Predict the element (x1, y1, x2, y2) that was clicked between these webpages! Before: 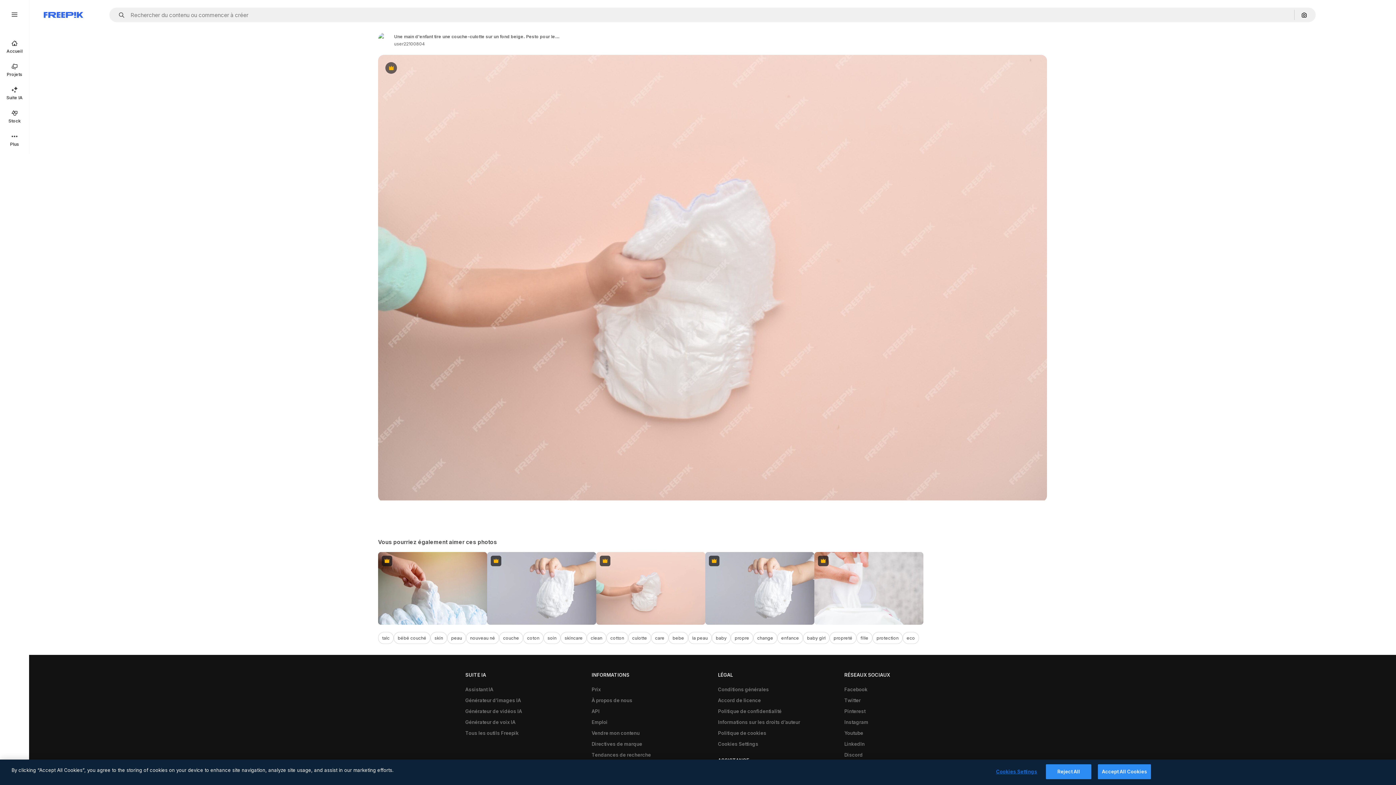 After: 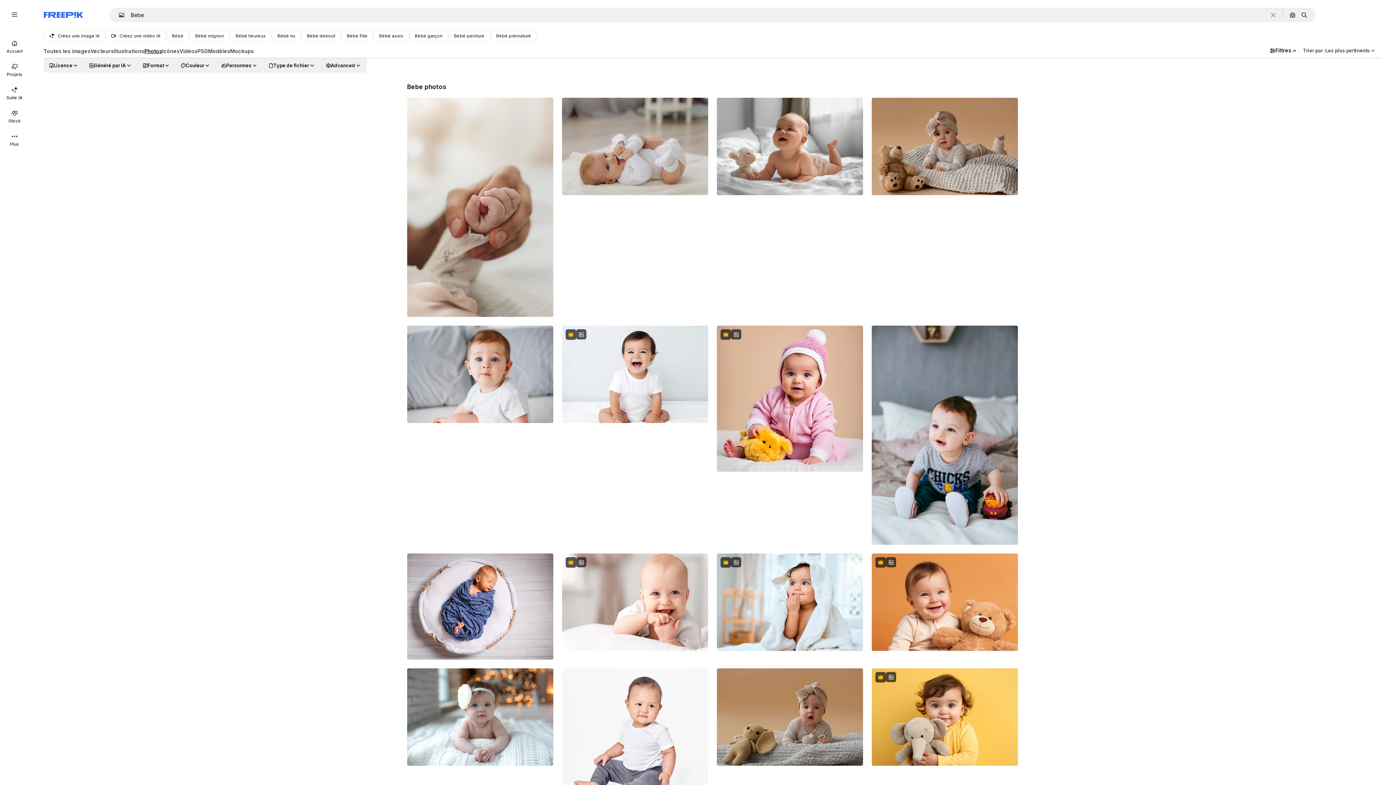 Action: label: bebe bbox: (668, 632, 688, 644)